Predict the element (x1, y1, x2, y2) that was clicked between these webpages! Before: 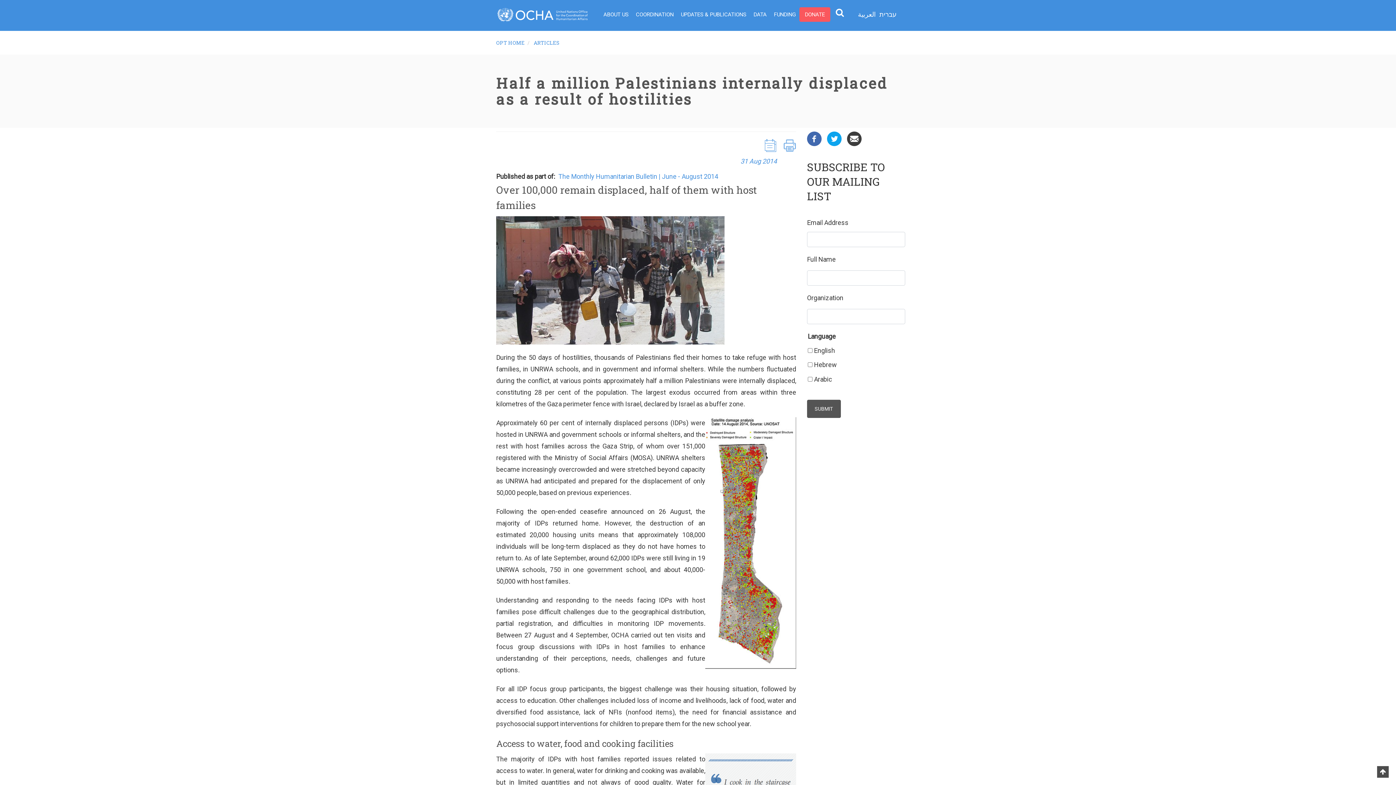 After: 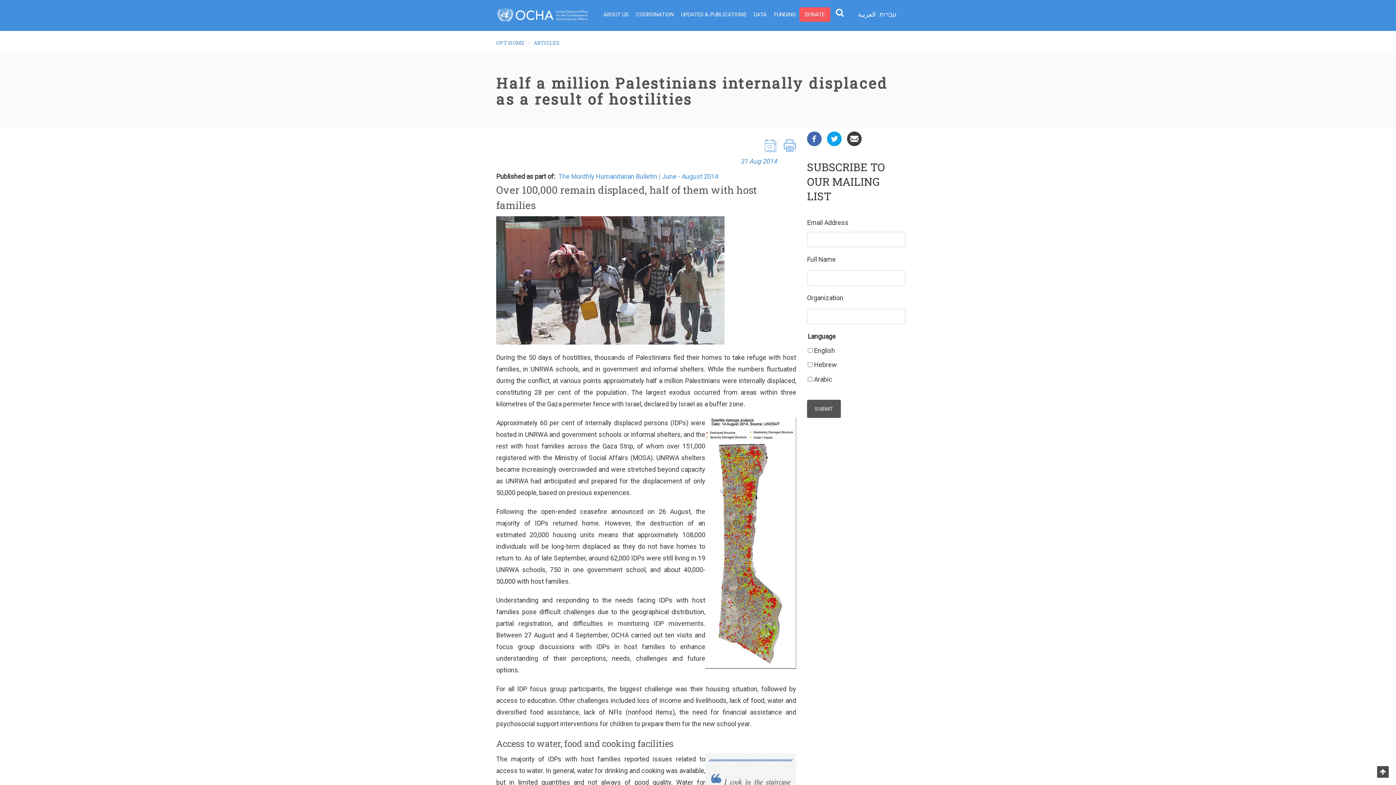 Action: bbox: (847, 134, 861, 141)